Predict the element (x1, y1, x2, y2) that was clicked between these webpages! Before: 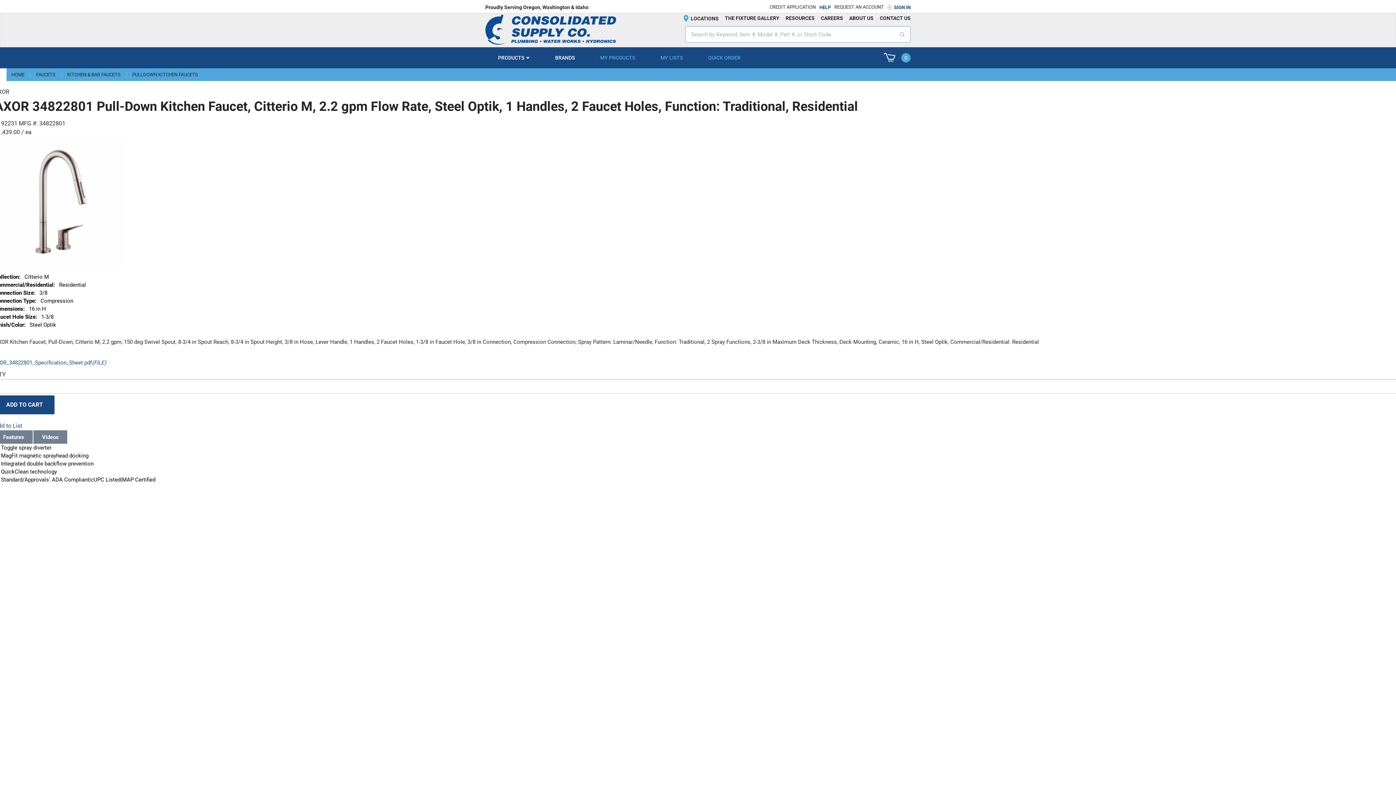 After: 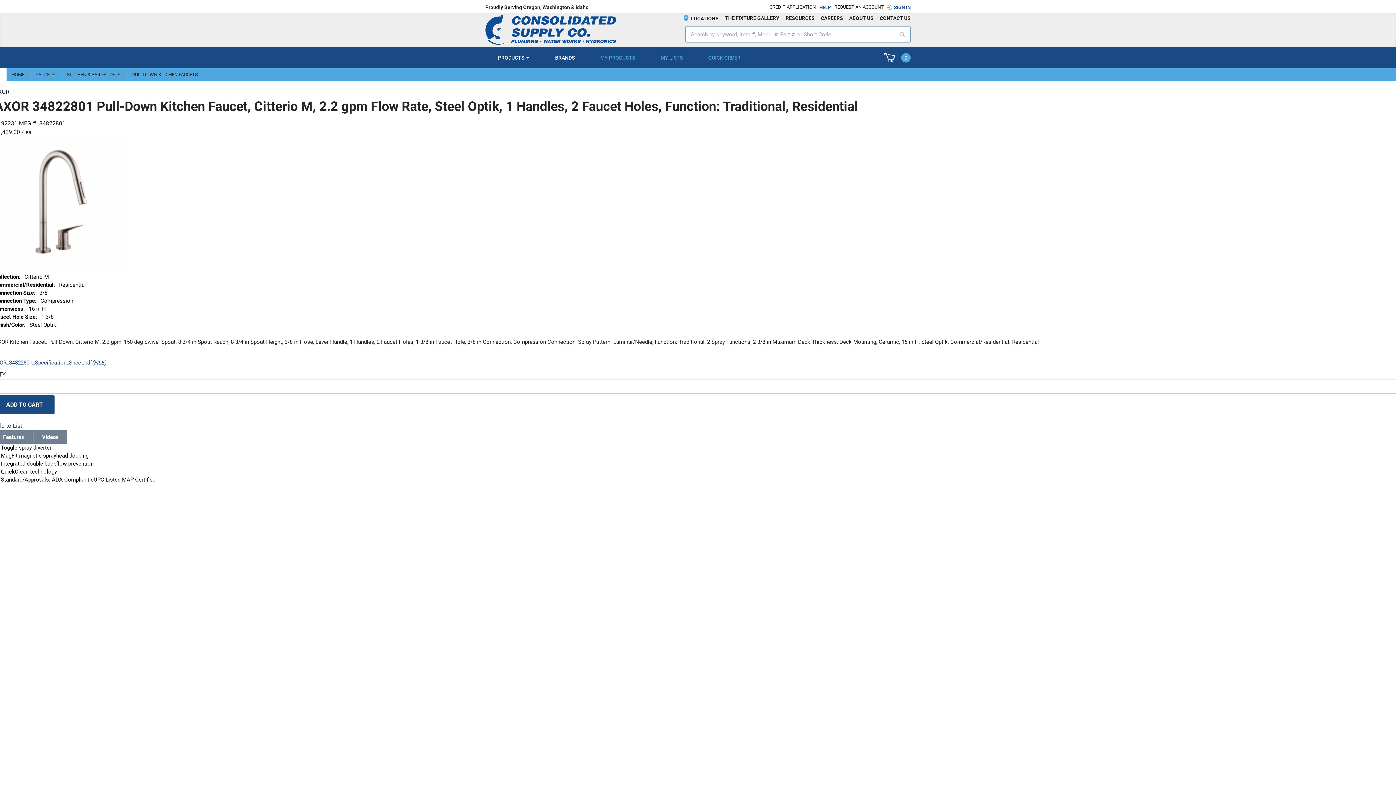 Action: bbox: (-5, 136, 125, 267)